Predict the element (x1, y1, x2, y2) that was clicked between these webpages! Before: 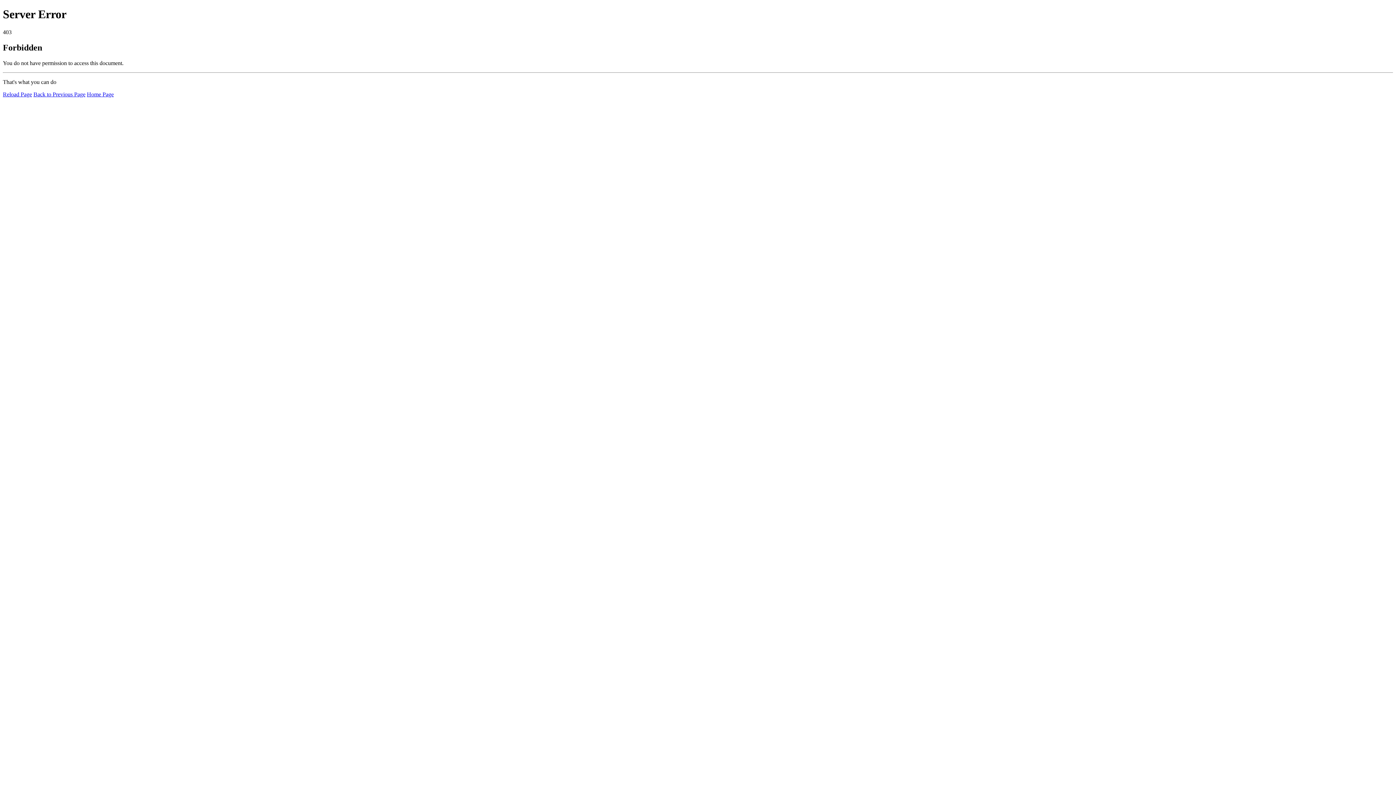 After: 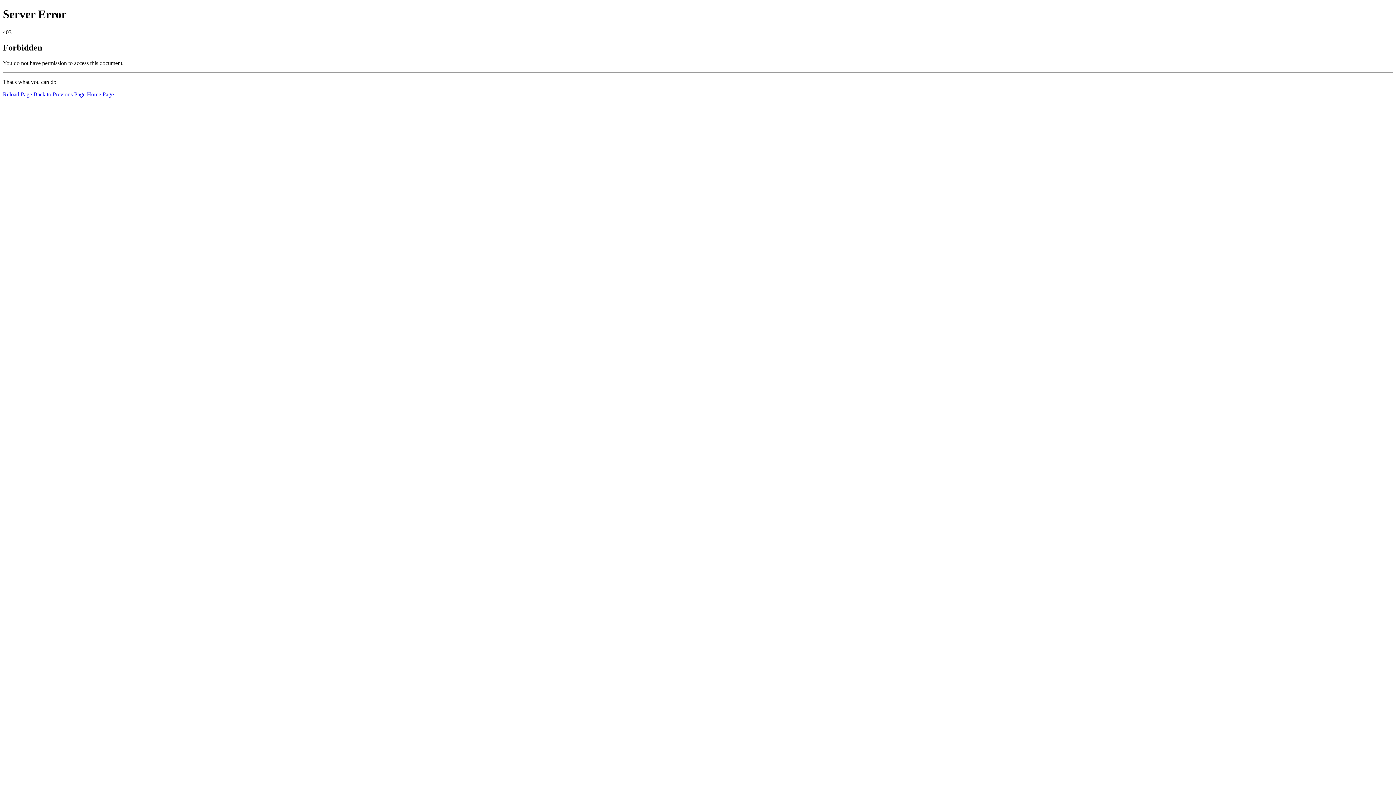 Action: label: Reload Page bbox: (2, 91, 32, 97)